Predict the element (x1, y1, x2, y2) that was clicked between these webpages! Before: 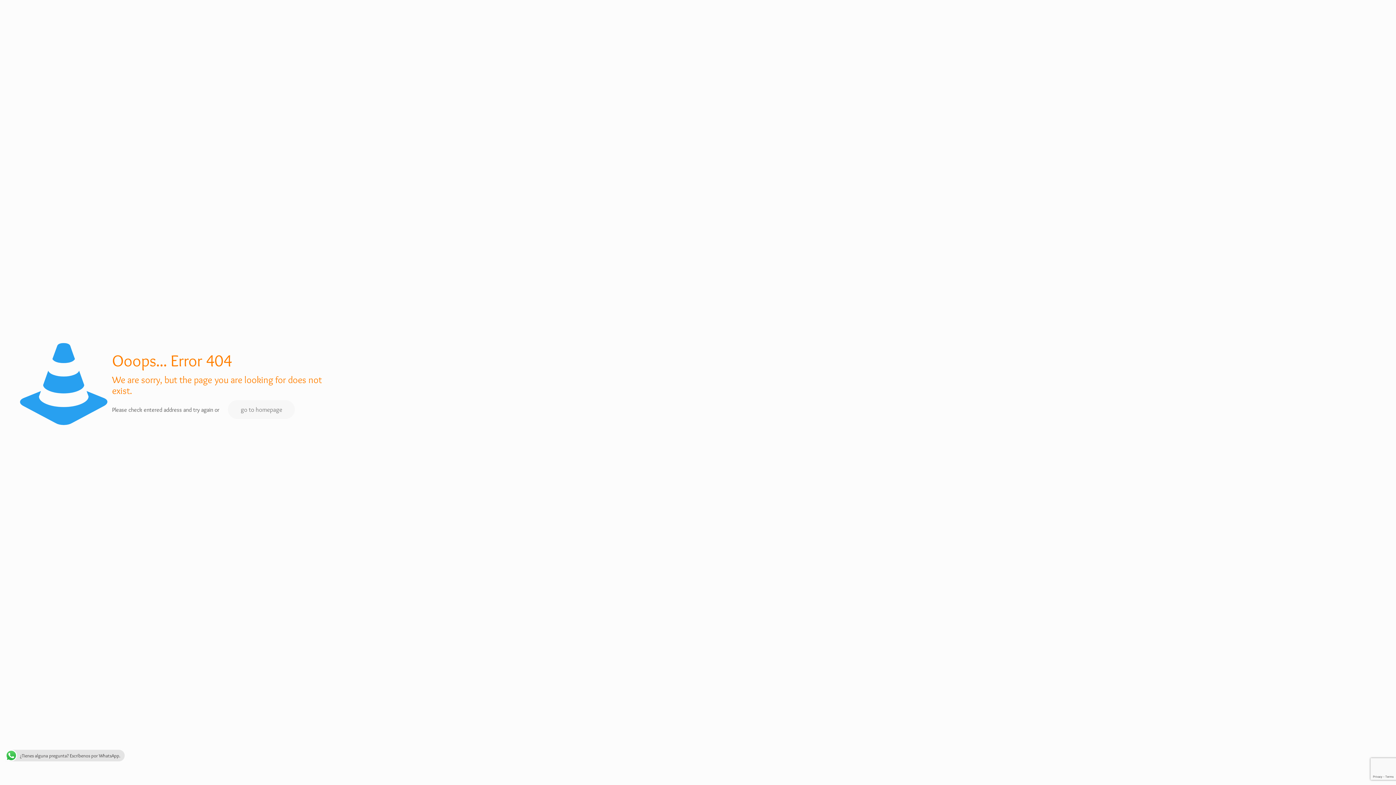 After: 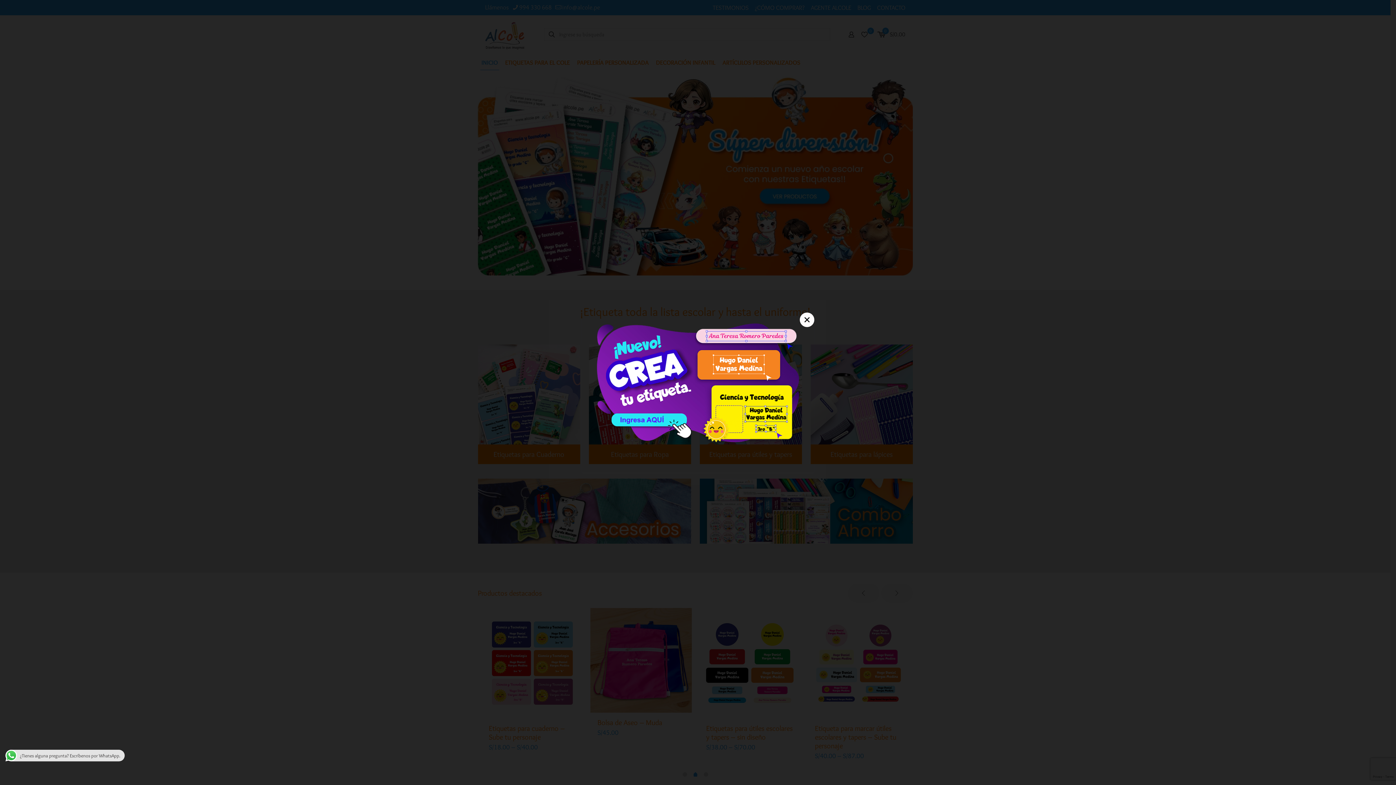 Action: bbox: (228, 400, 295, 419) label: go to homepage